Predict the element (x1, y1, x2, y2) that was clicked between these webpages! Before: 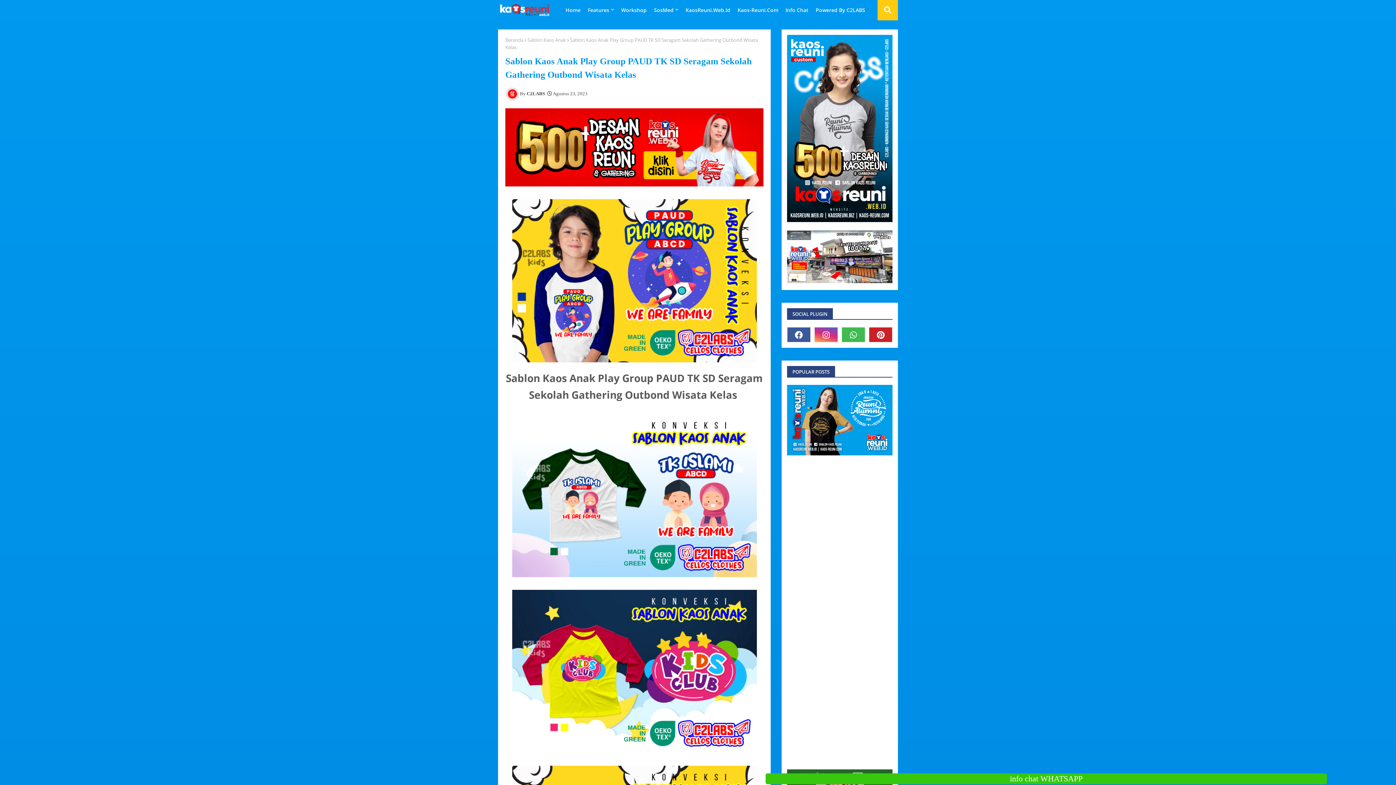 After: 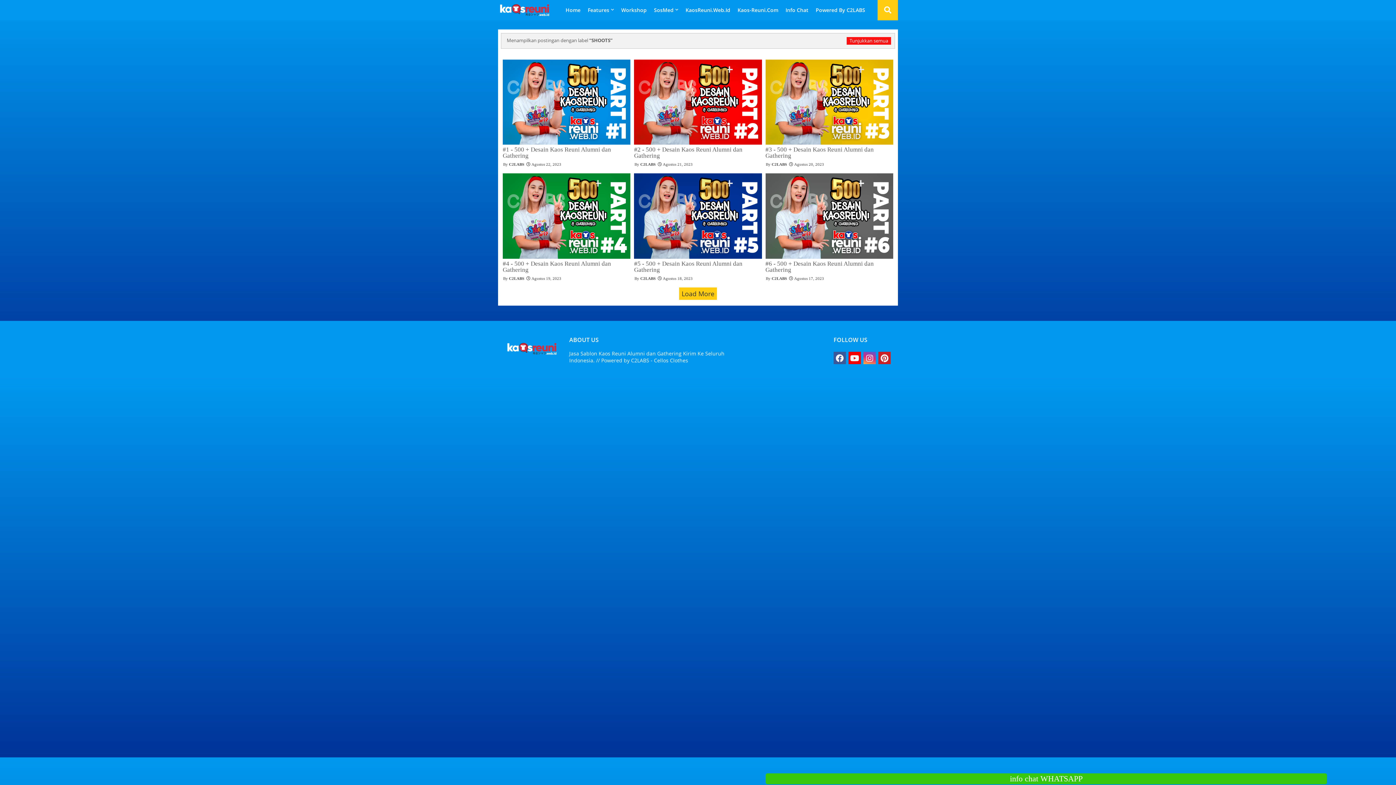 Action: bbox: (505, 180, 763, 187)